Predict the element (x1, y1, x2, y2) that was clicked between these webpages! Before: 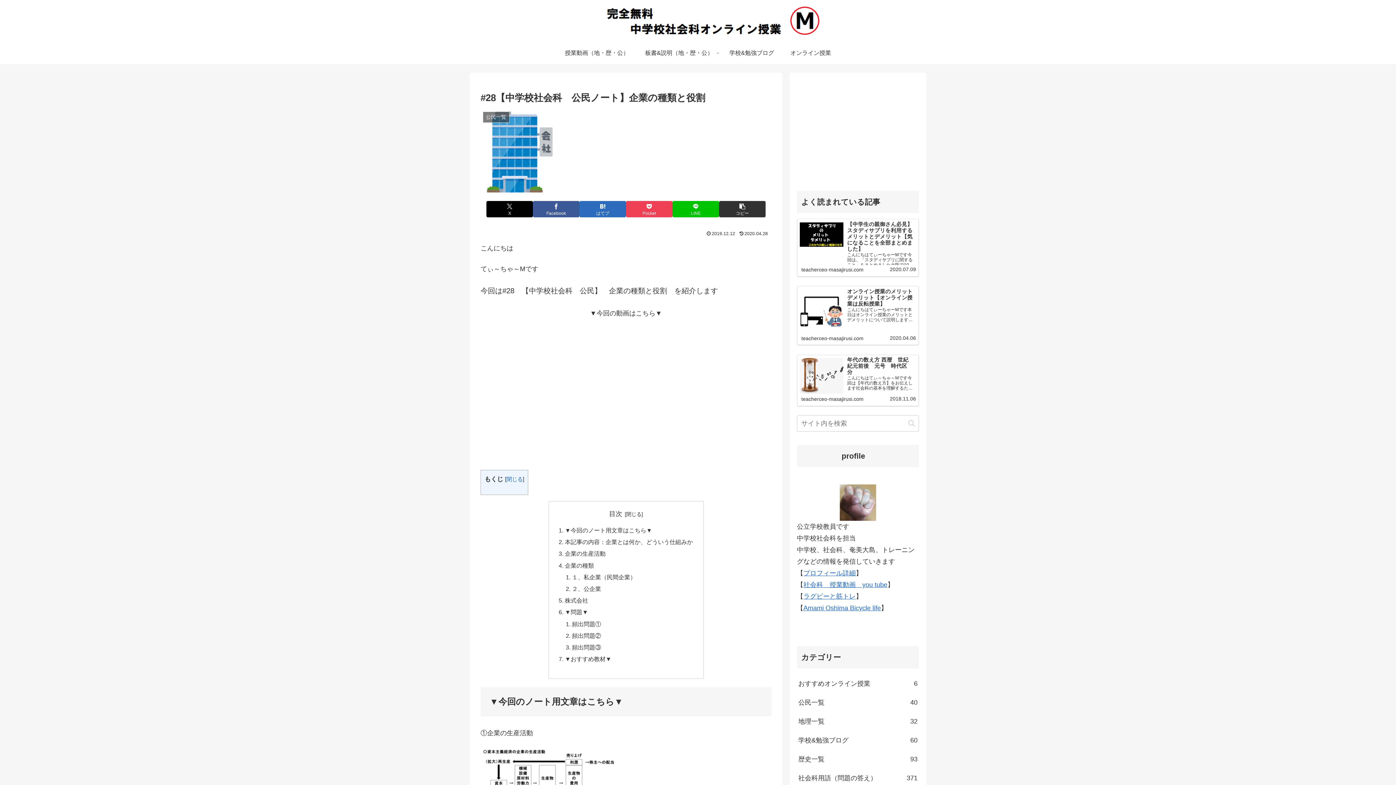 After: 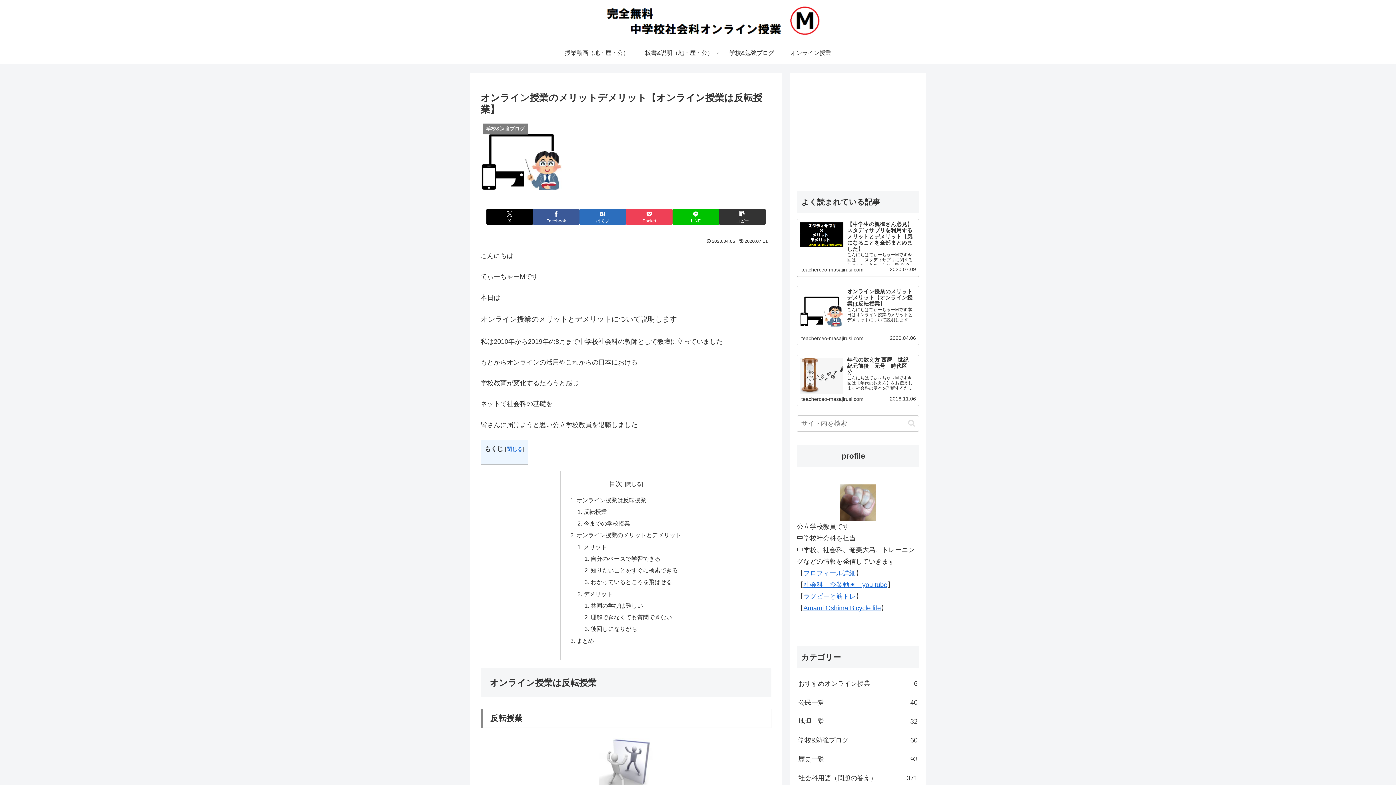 Action: label: オンライン授業のメリットデメリット【オンライン授業は反転授業】
こんにちはてぃーちゃーMです本日はオンライン授業のメリットとデメリットについて説明します私は2010年から2019年の8月まで中学校社会科の教師として教壇に立っていましたもとからオンラインの活用やこれからの日本における学校教育が変化するだろ…
teacherceo-masajirusi.com
2020.04.06 bbox: (797, 286, 919, 345)